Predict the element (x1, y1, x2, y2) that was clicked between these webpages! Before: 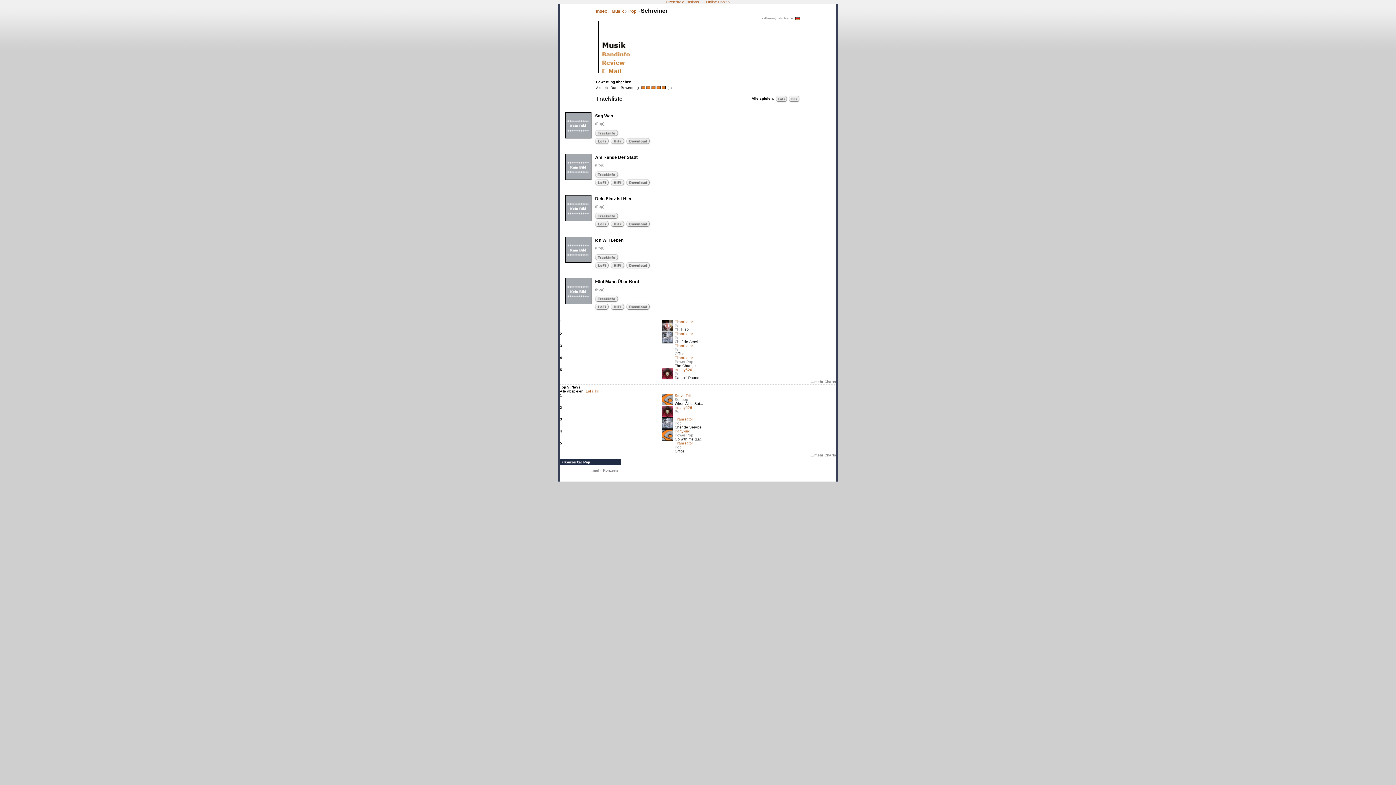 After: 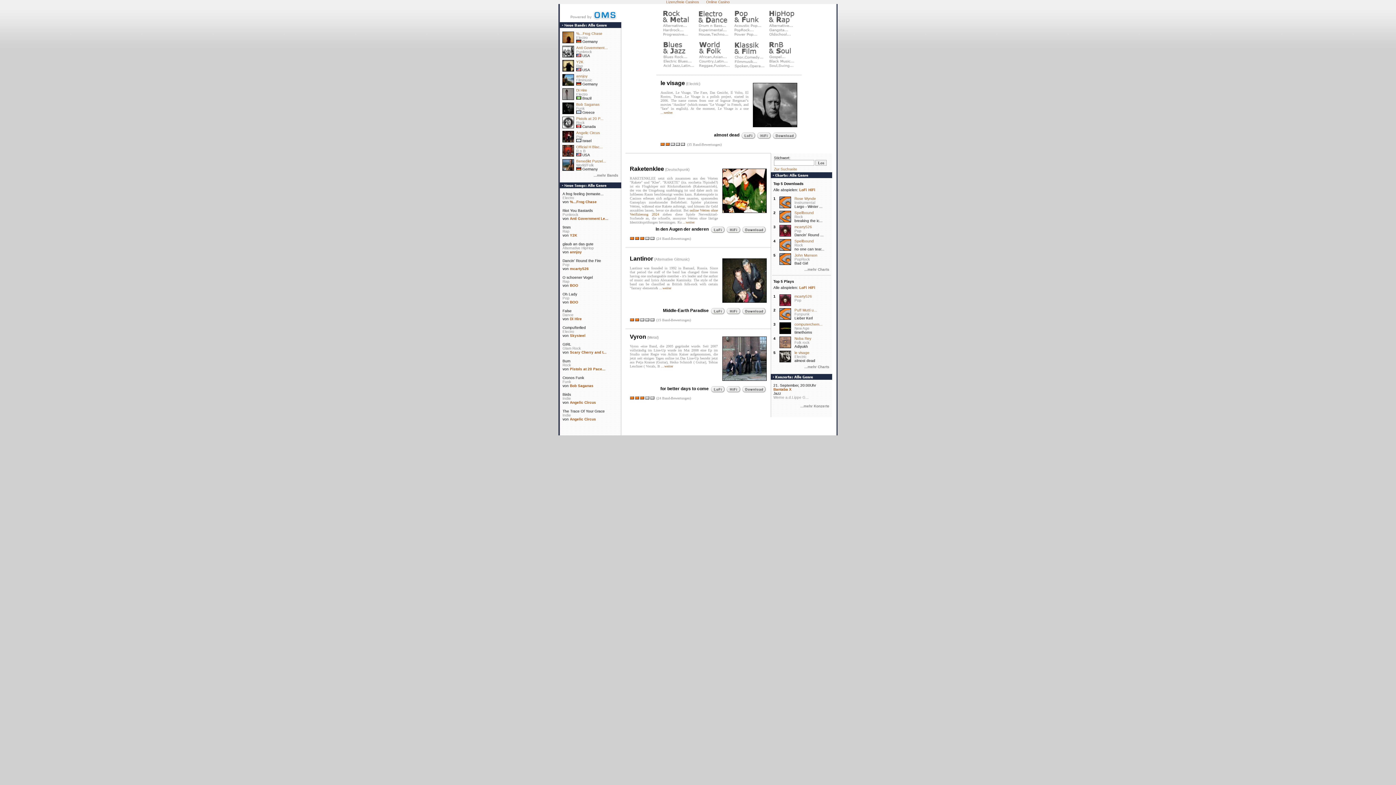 Action: bbox: (660, 437, 674, 441)